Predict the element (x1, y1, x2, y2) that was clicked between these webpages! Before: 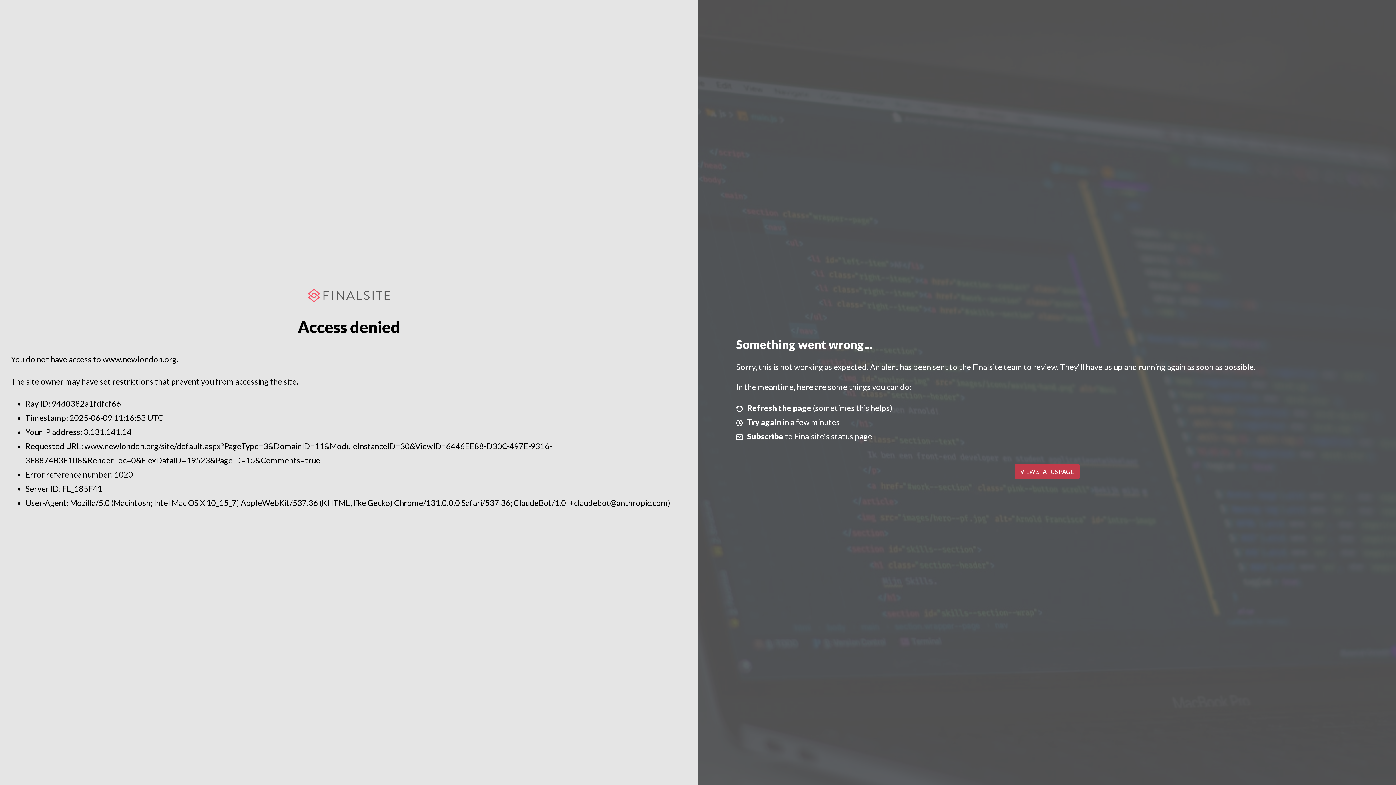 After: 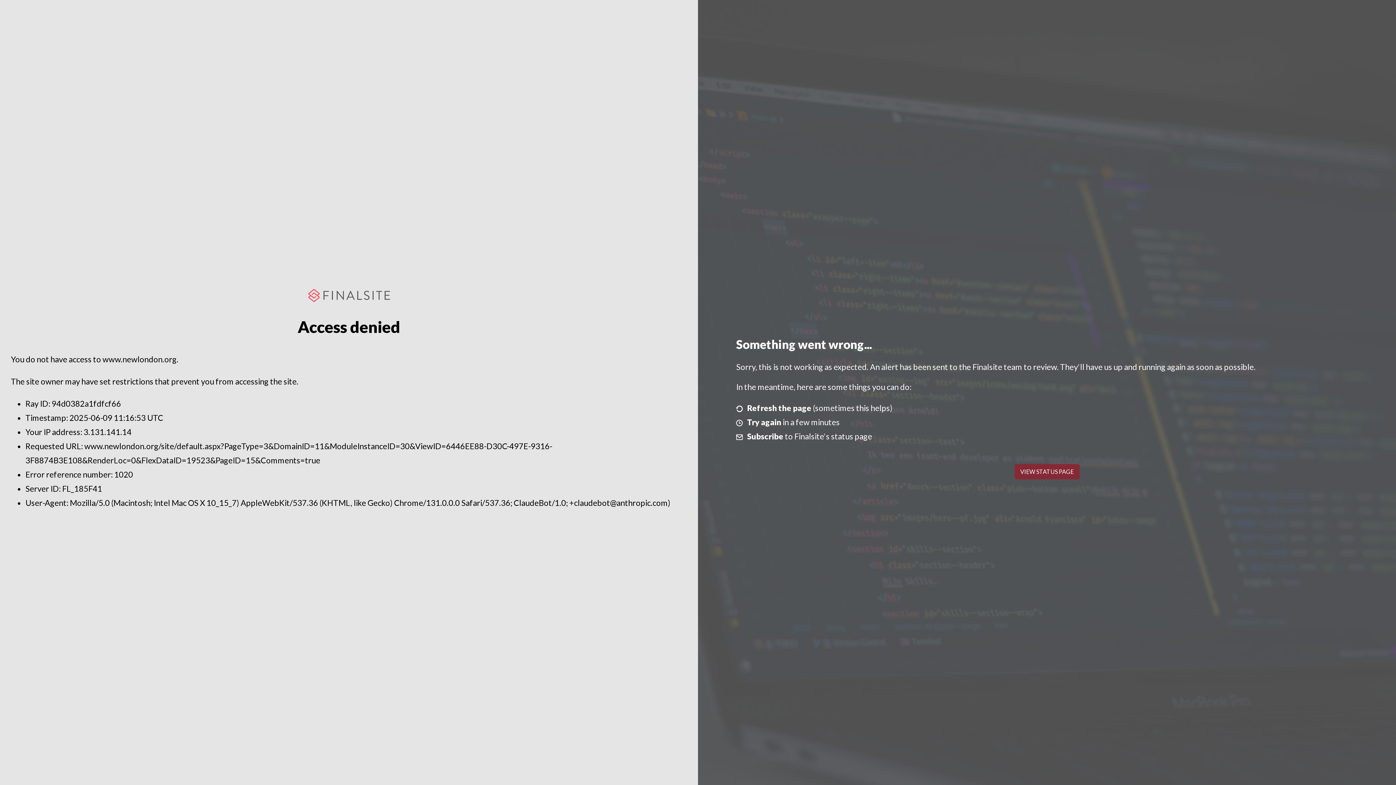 Action: label: VIEW STATUS PAGE bbox: (1014, 464, 1079, 479)